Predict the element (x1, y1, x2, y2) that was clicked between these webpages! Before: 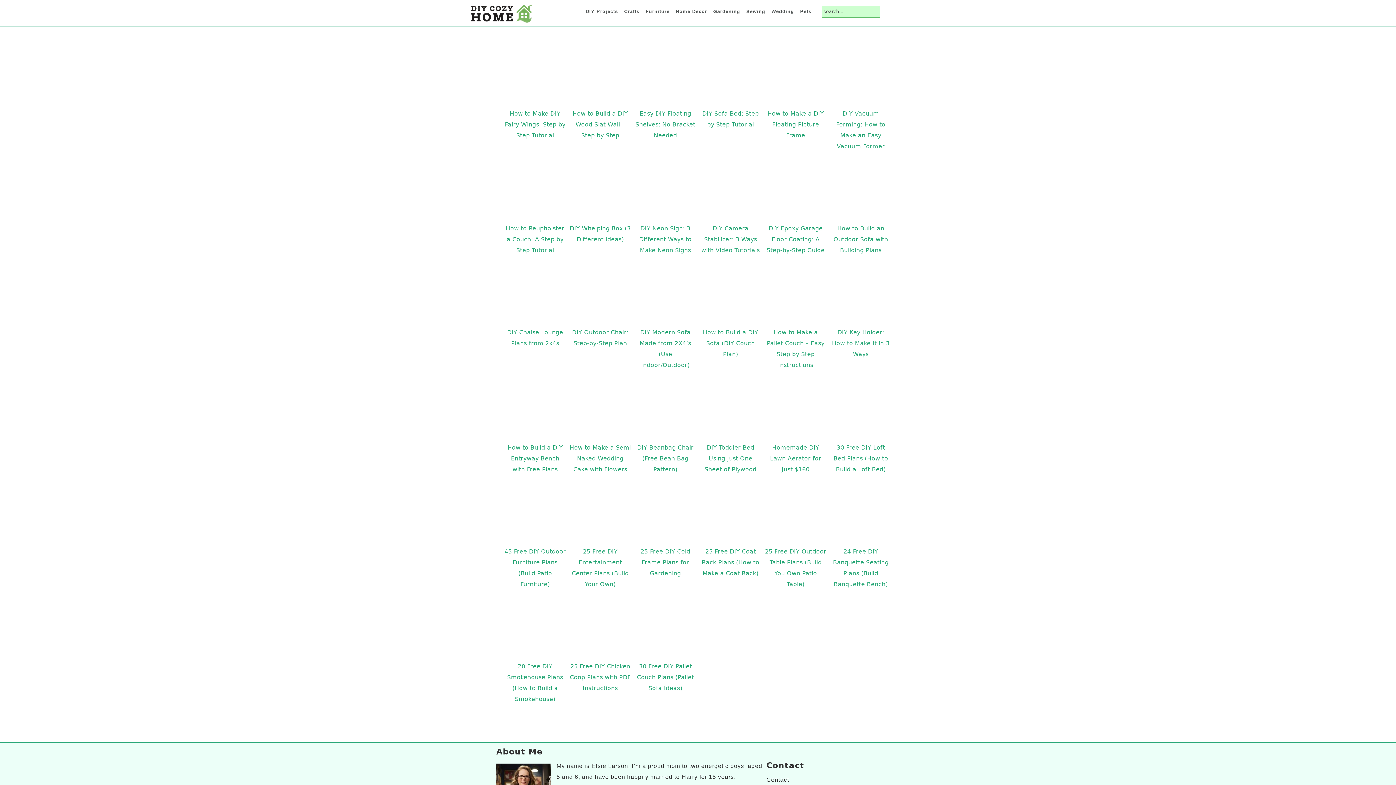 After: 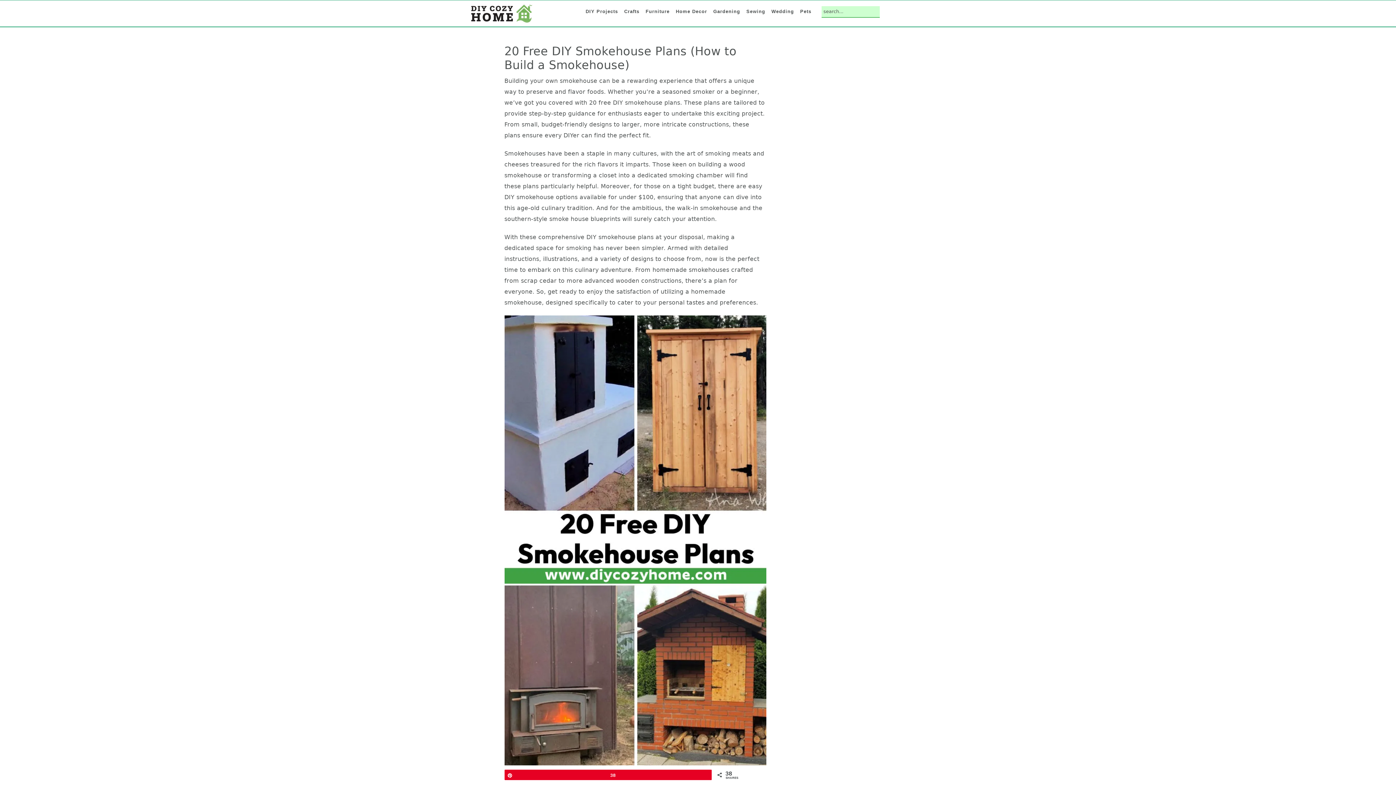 Action: label: 20 Free DIY Smokehouse Plans (How to Build a Smokehouse) bbox: (504, 596, 566, 705)